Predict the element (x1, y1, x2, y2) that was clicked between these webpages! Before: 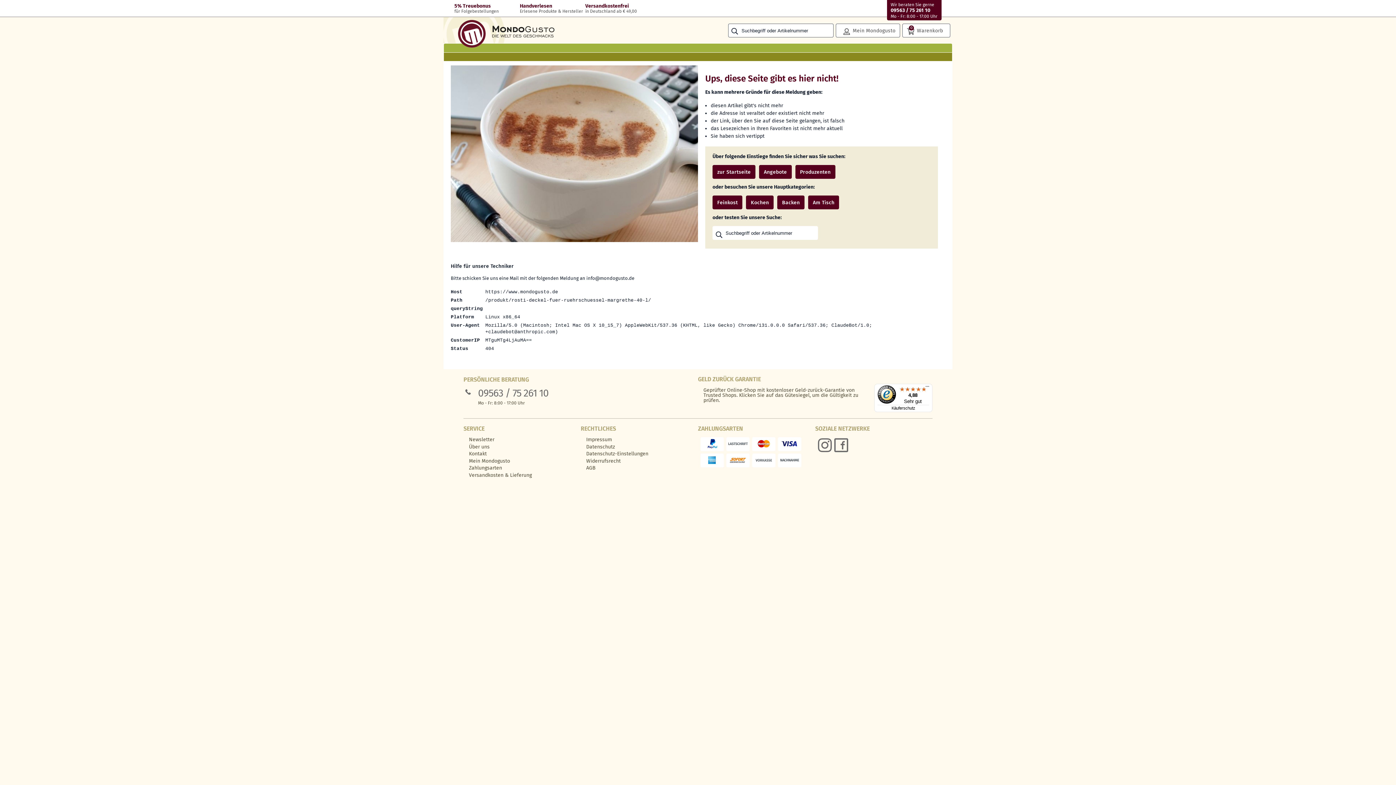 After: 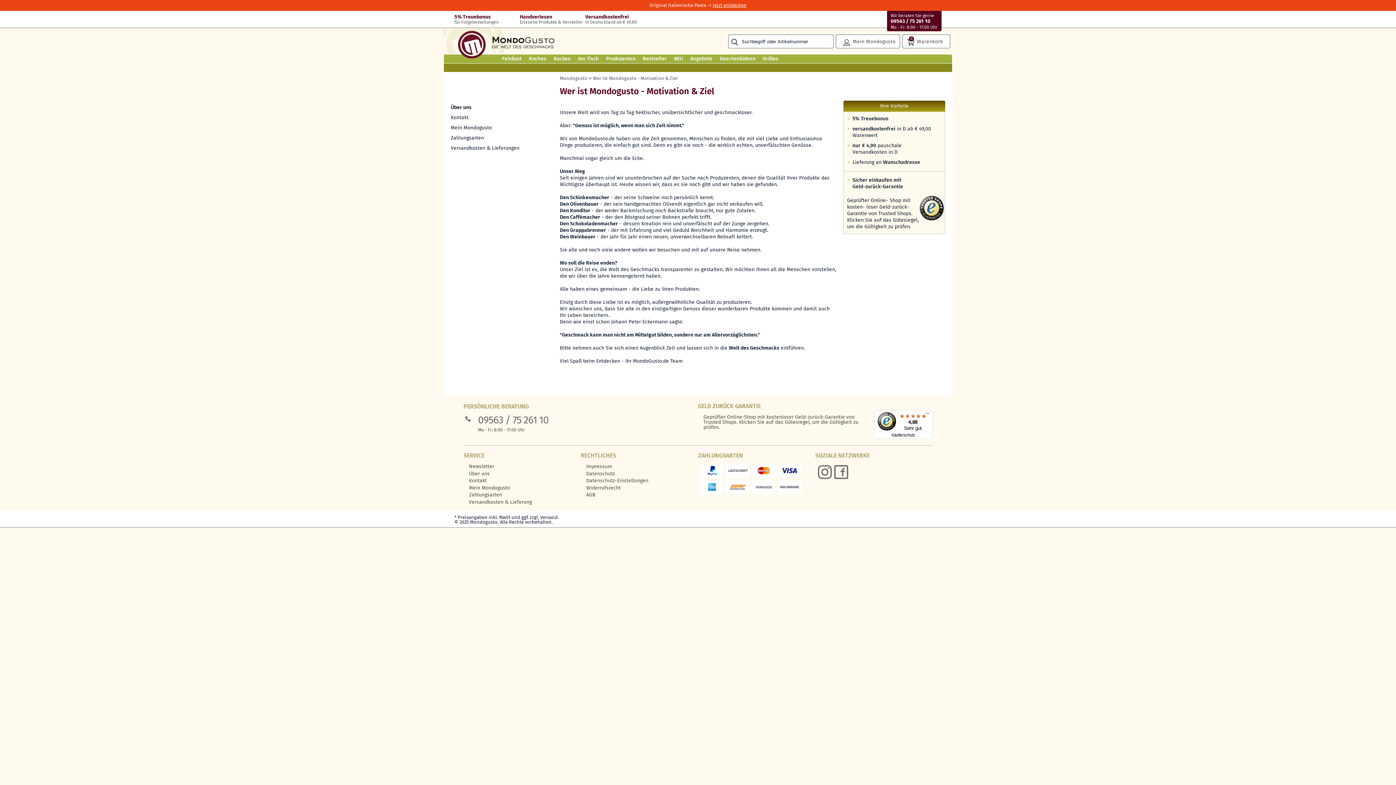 Action: label: Über uns bbox: (469, 444, 580, 449)